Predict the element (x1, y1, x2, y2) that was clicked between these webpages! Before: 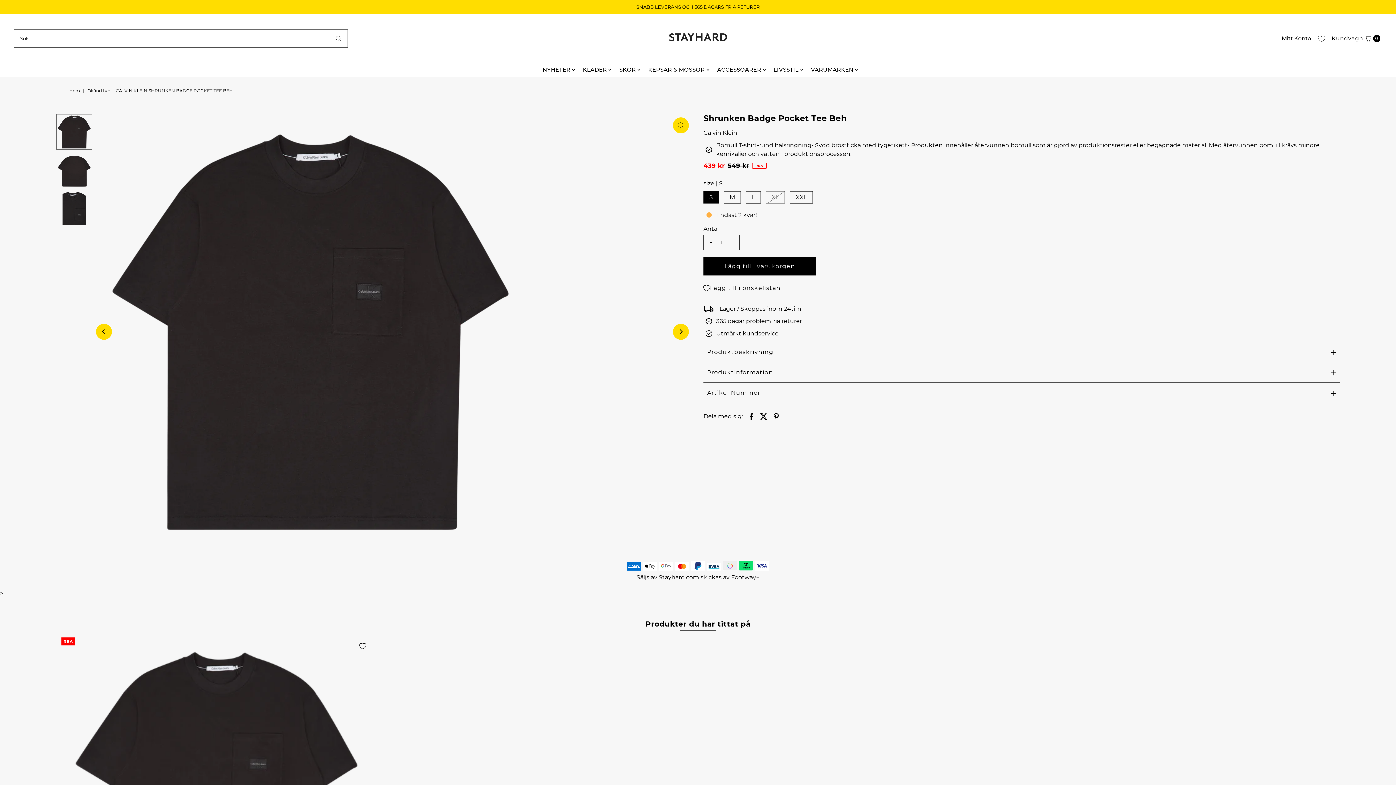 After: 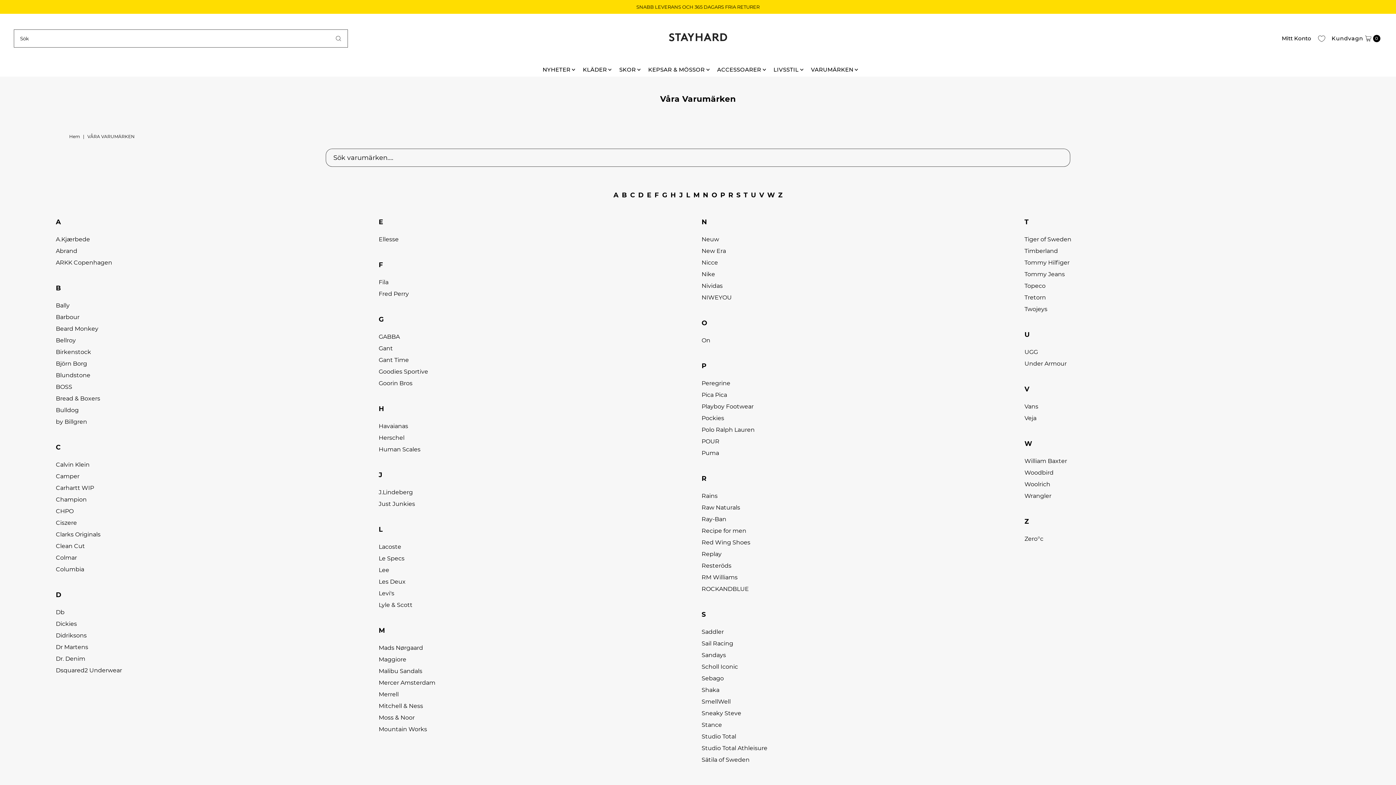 Action: label: VARUMÄRKEN bbox: (805, 63, 859, 75)